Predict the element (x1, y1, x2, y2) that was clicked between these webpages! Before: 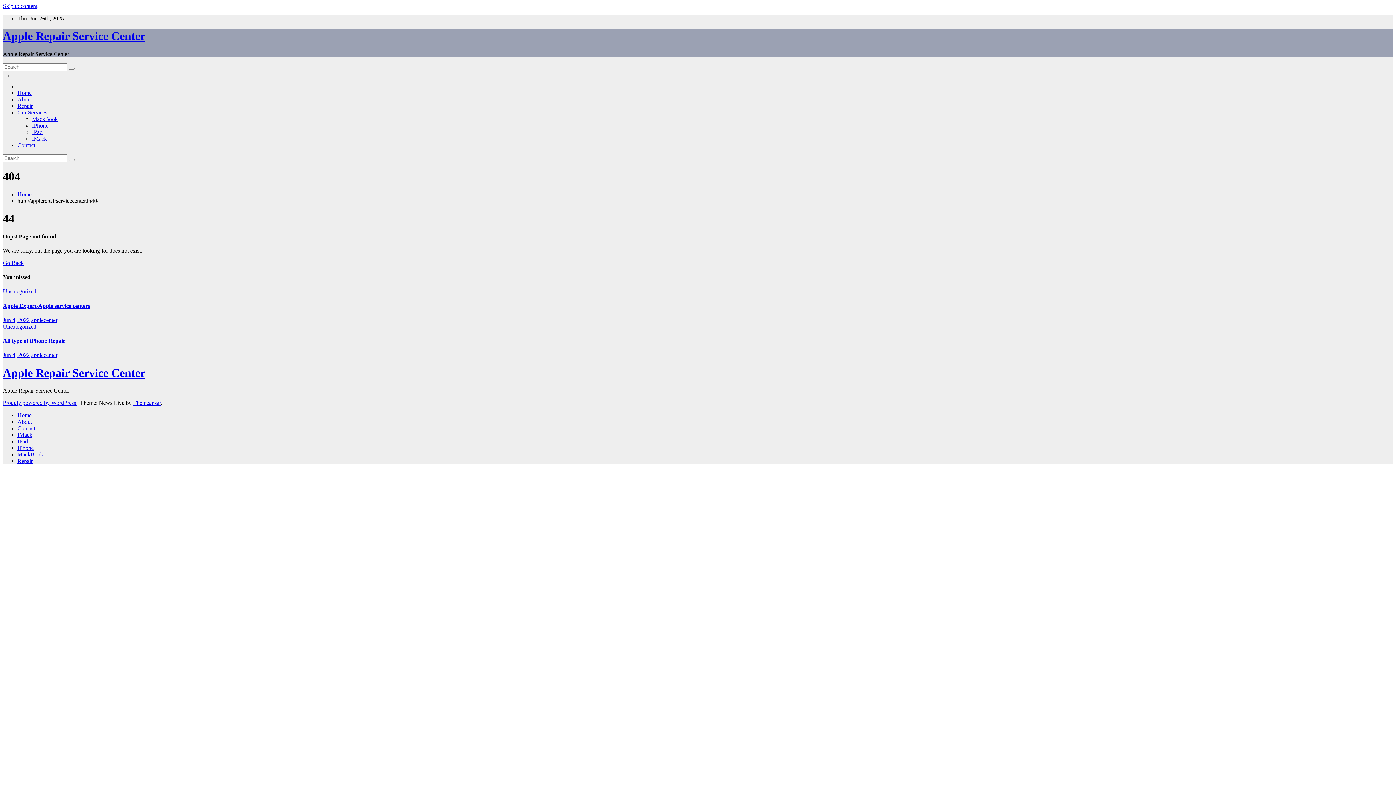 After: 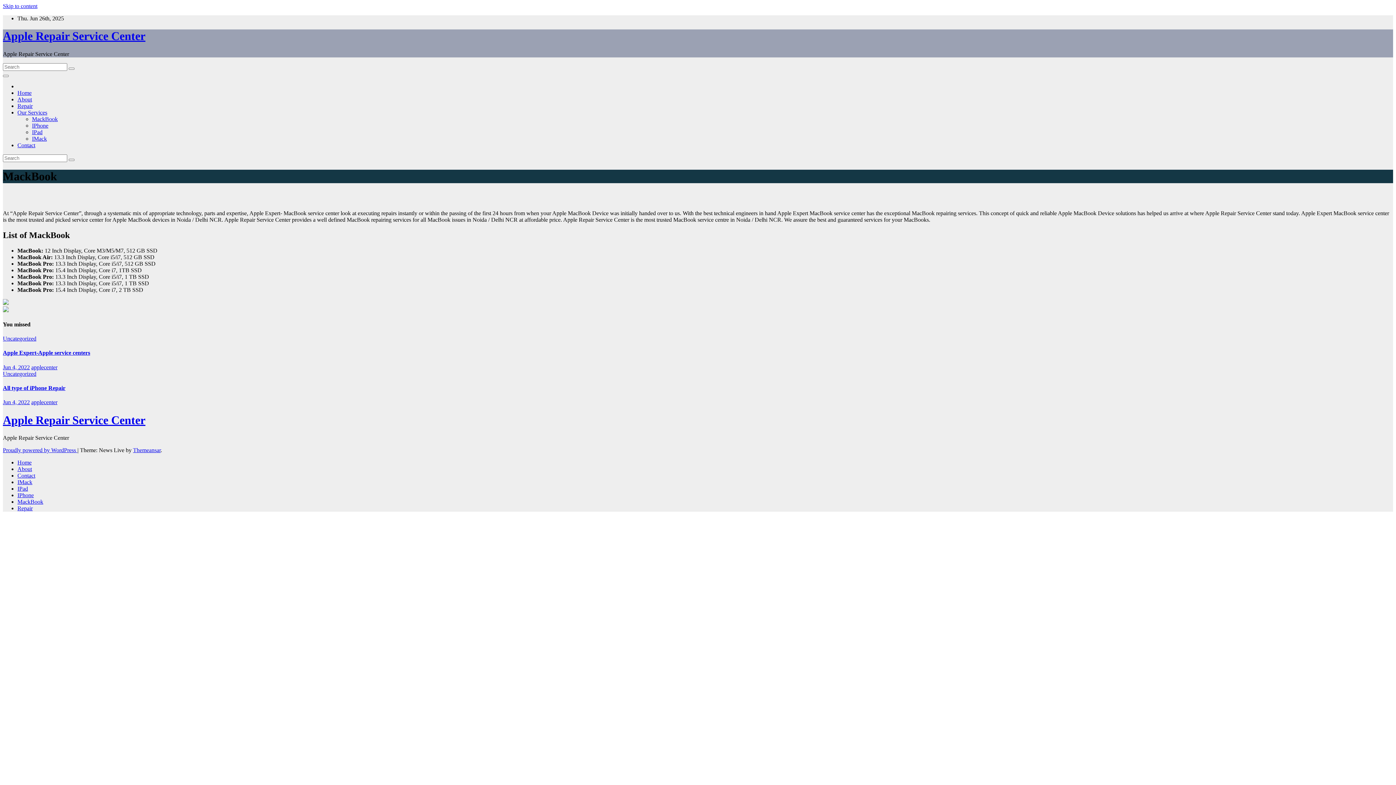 Action: bbox: (17, 451, 43, 457) label: MackBook